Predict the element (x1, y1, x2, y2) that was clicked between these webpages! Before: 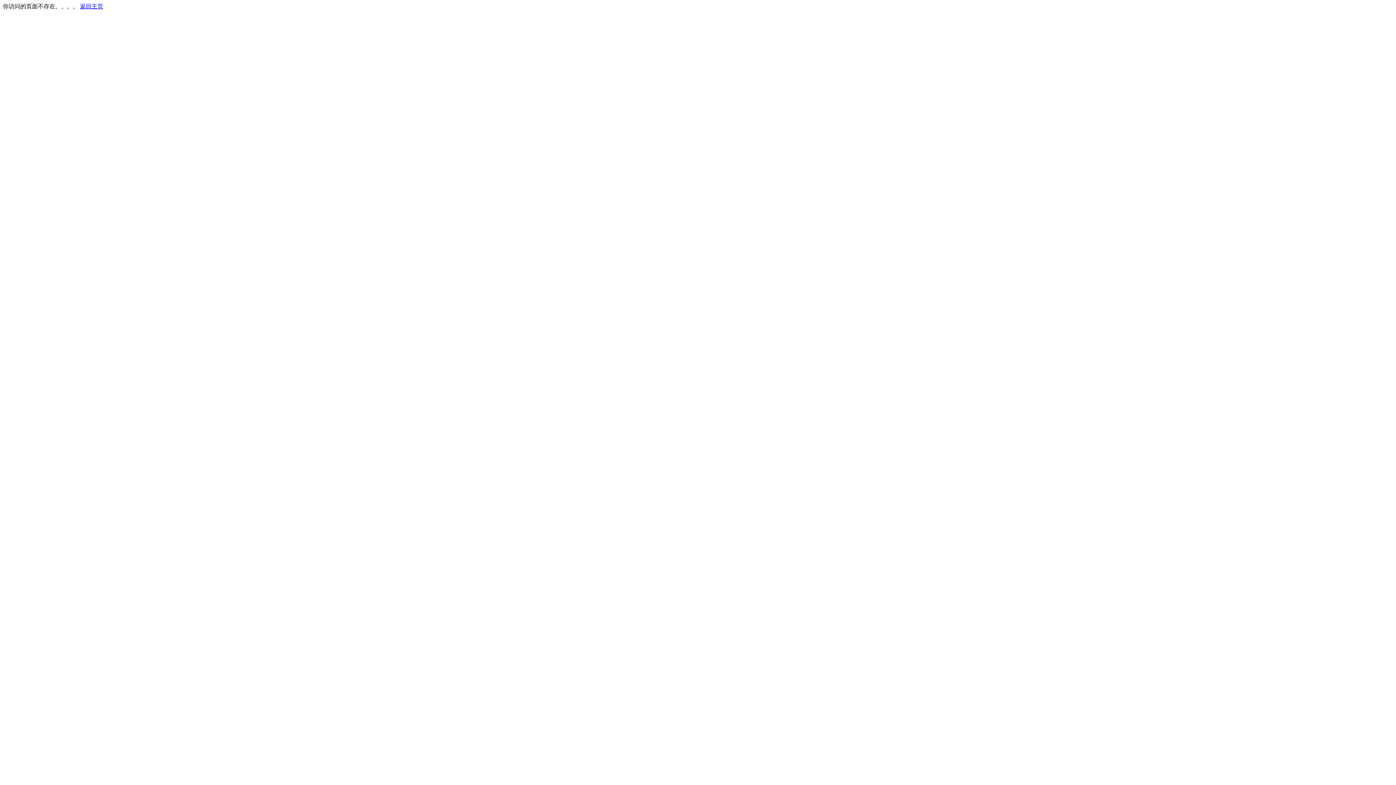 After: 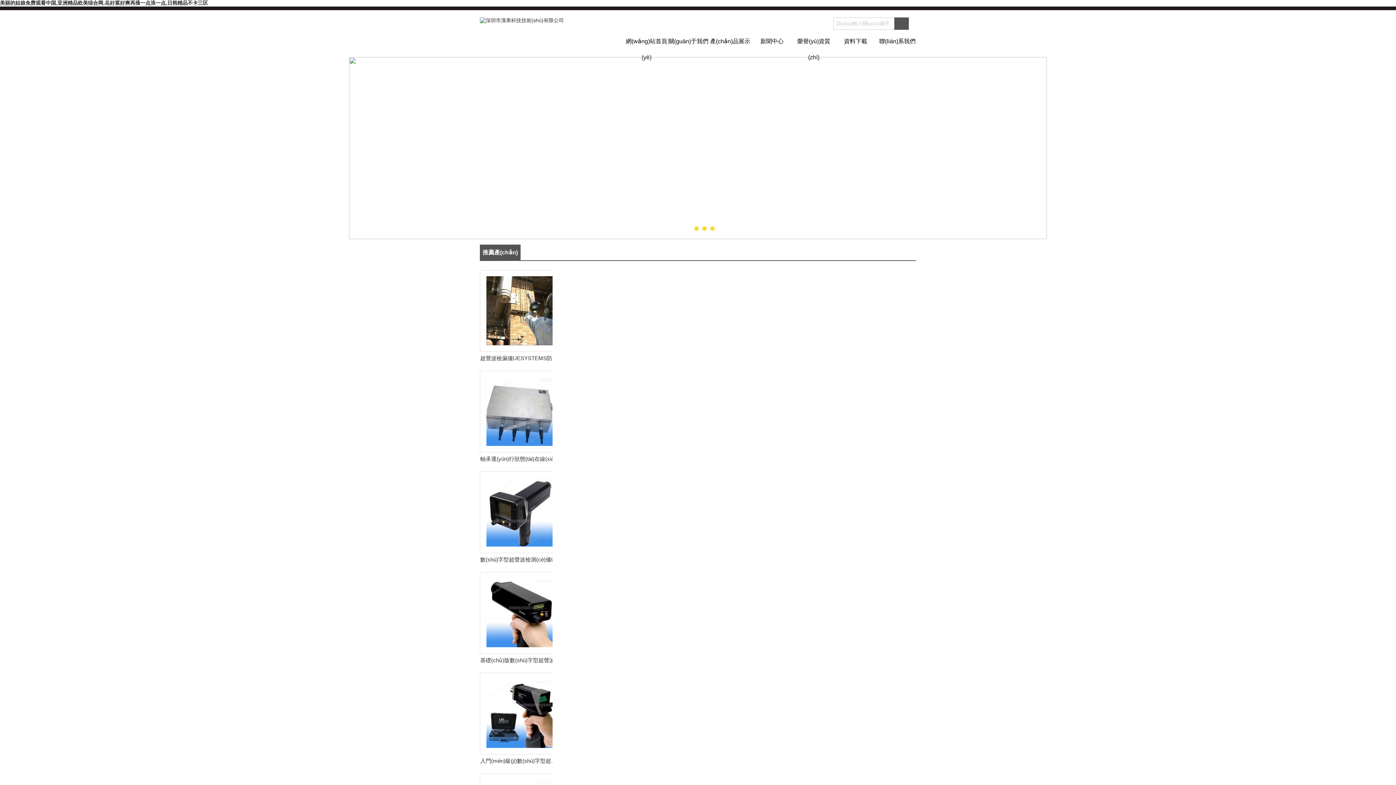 Action: bbox: (80, 3, 103, 9) label: 返回主页